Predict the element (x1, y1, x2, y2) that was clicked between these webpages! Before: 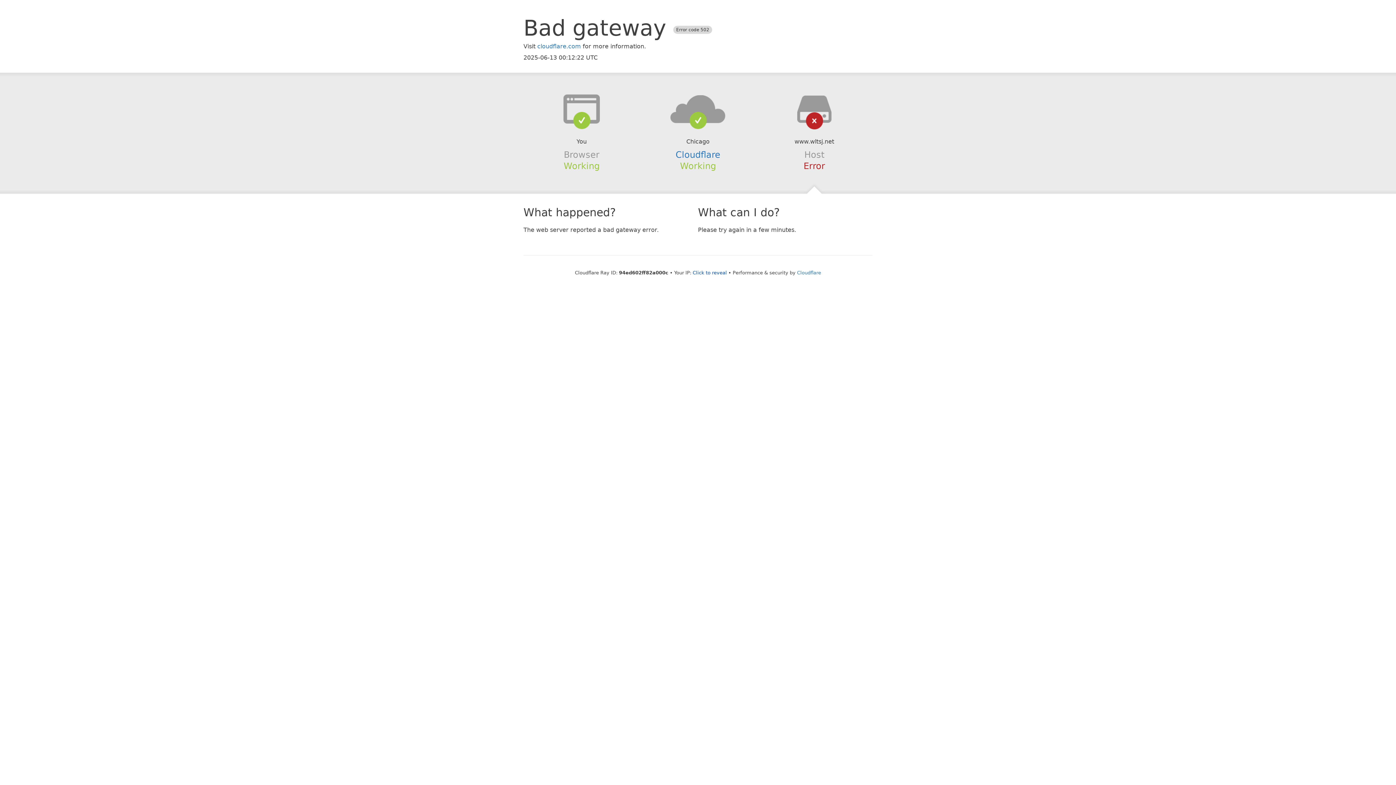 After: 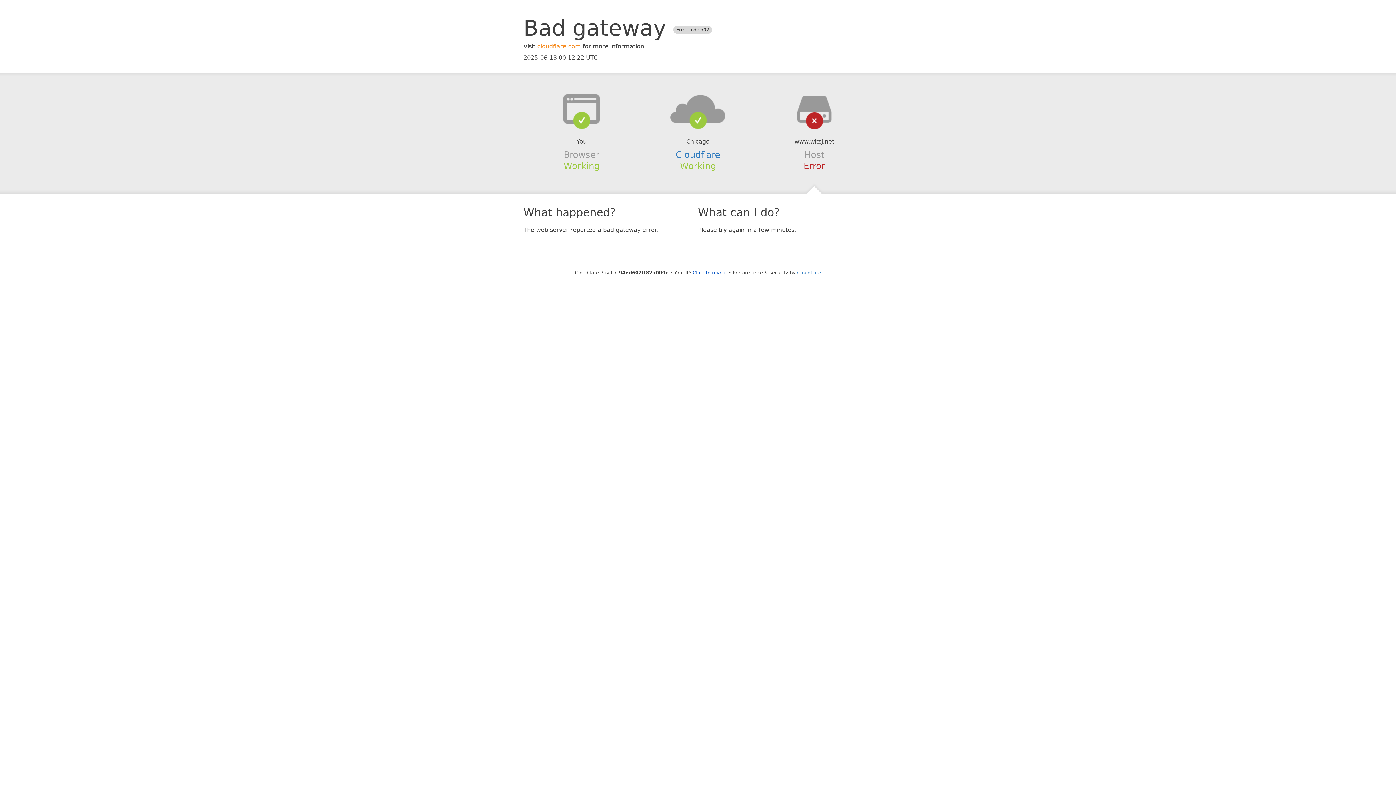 Action: bbox: (537, 42, 581, 49) label: cloudflare.com